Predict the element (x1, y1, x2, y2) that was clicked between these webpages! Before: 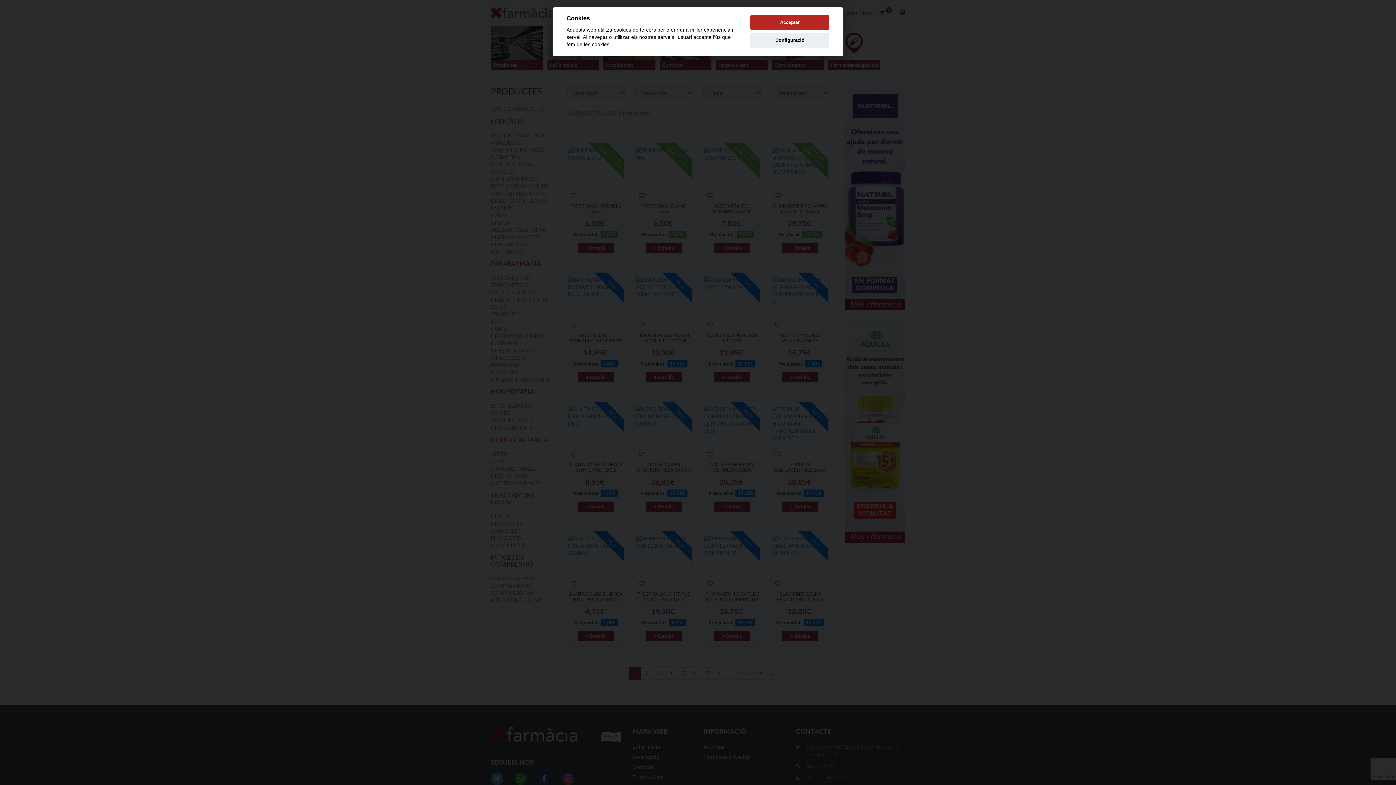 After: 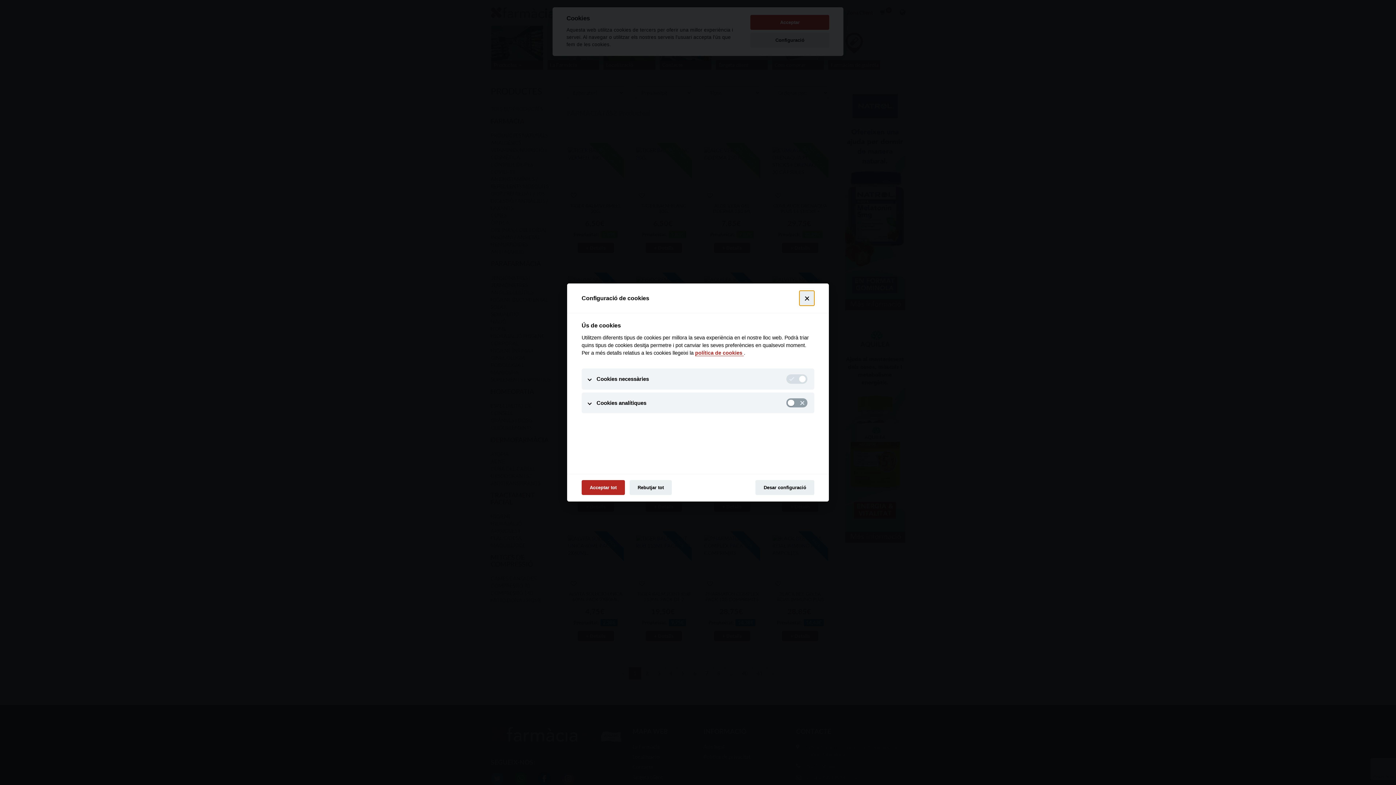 Action: label: Configuració bbox: (750, 32, 829, 47)